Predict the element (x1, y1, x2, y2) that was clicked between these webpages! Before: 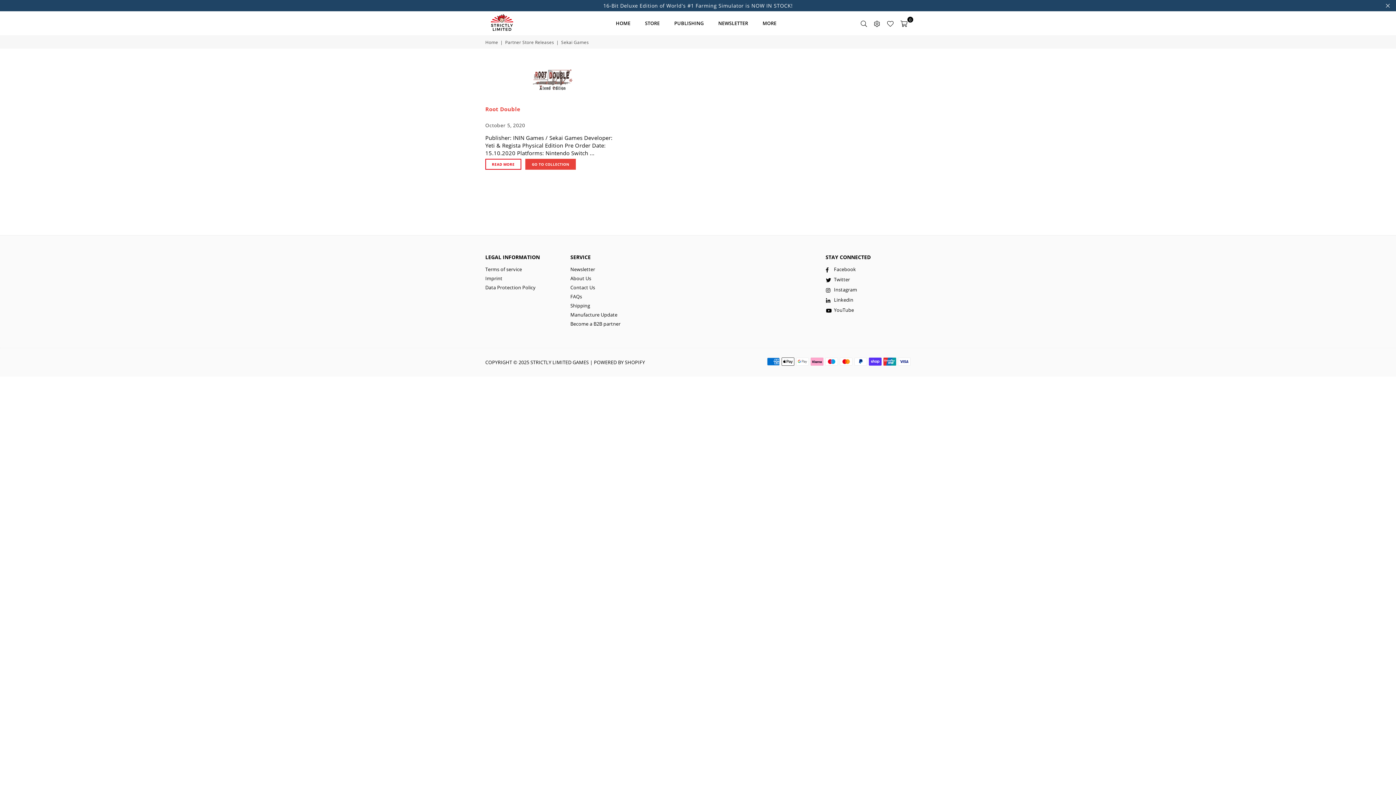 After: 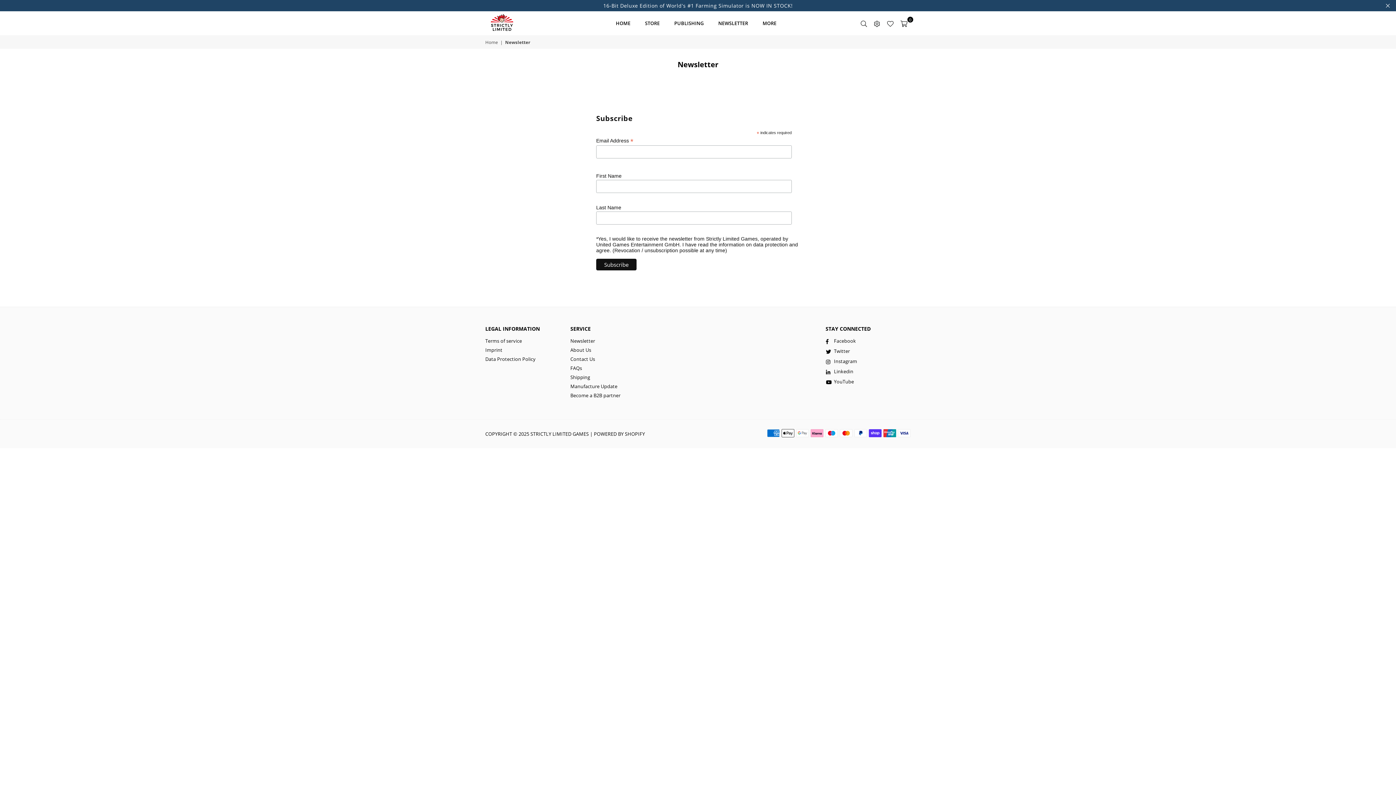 Action: label: NEWSLETTER bbox: (713, 13, 753, 33)